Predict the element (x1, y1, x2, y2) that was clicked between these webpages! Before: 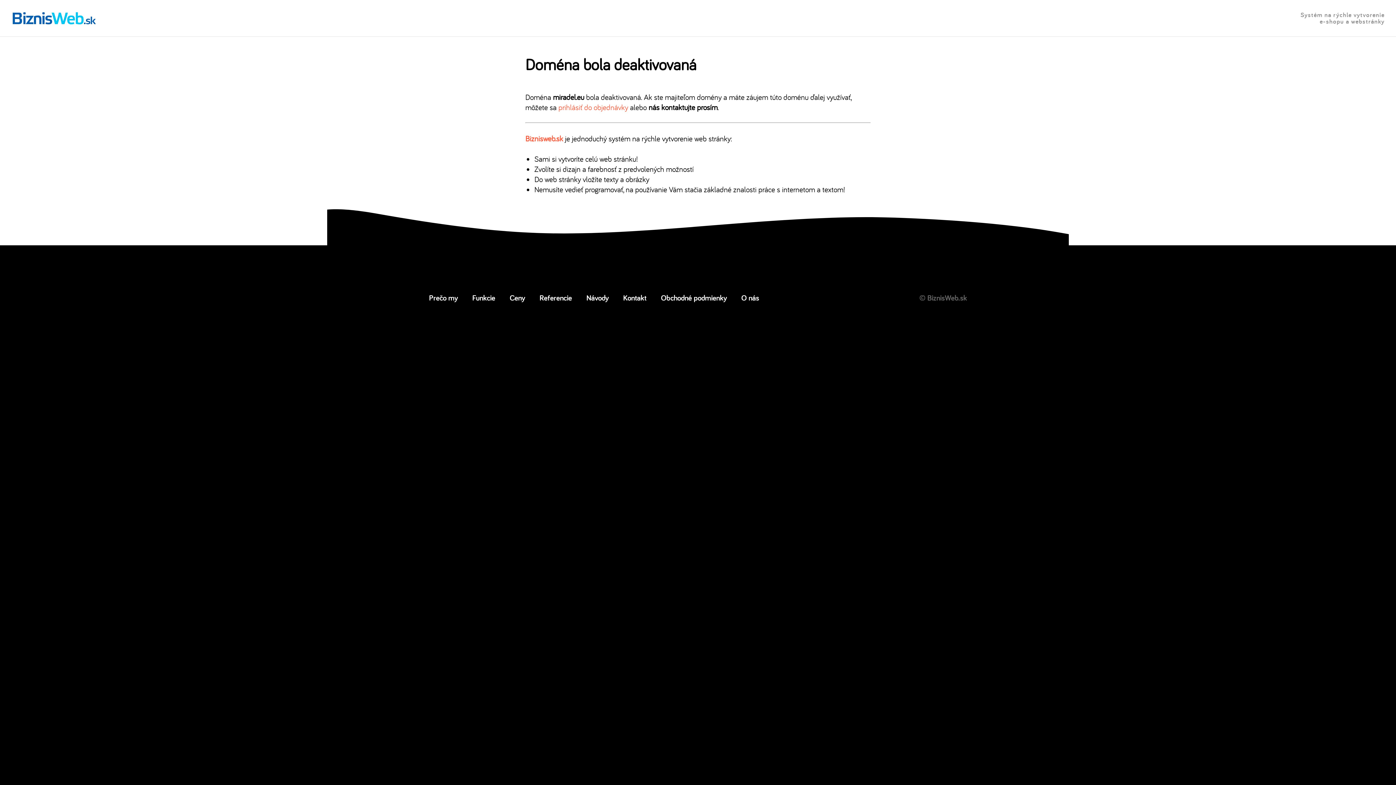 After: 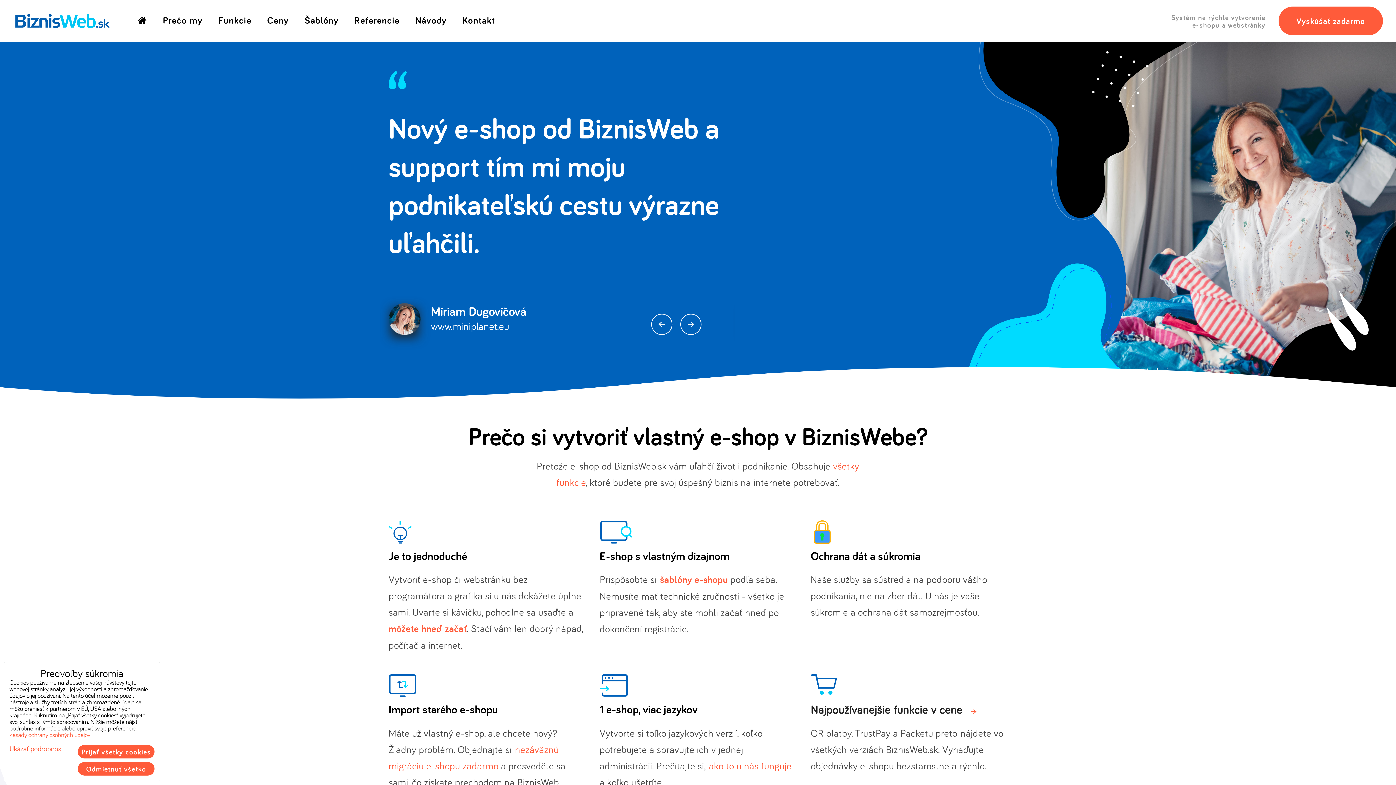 Action: label: © BiznisWeb.sk bbox: (919, 292, 967, 302)